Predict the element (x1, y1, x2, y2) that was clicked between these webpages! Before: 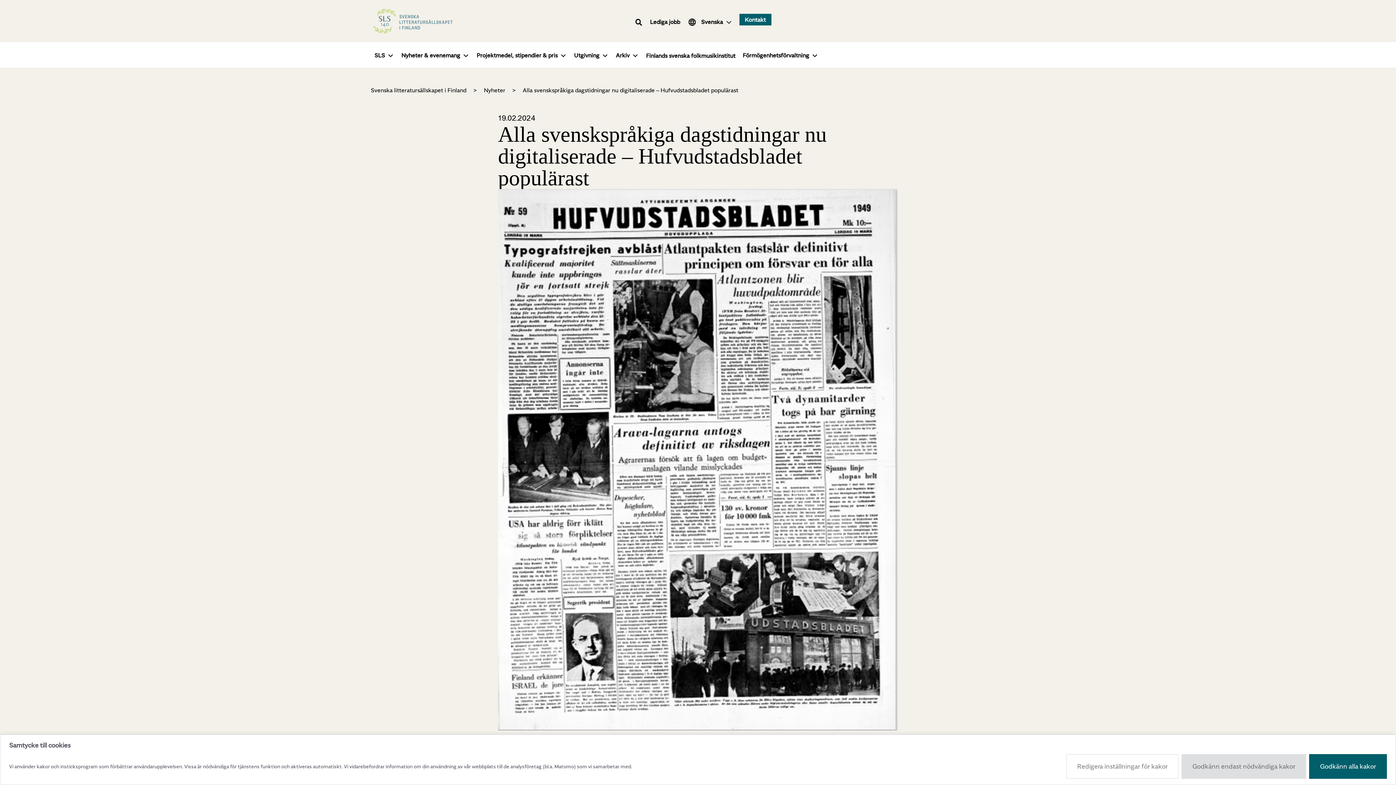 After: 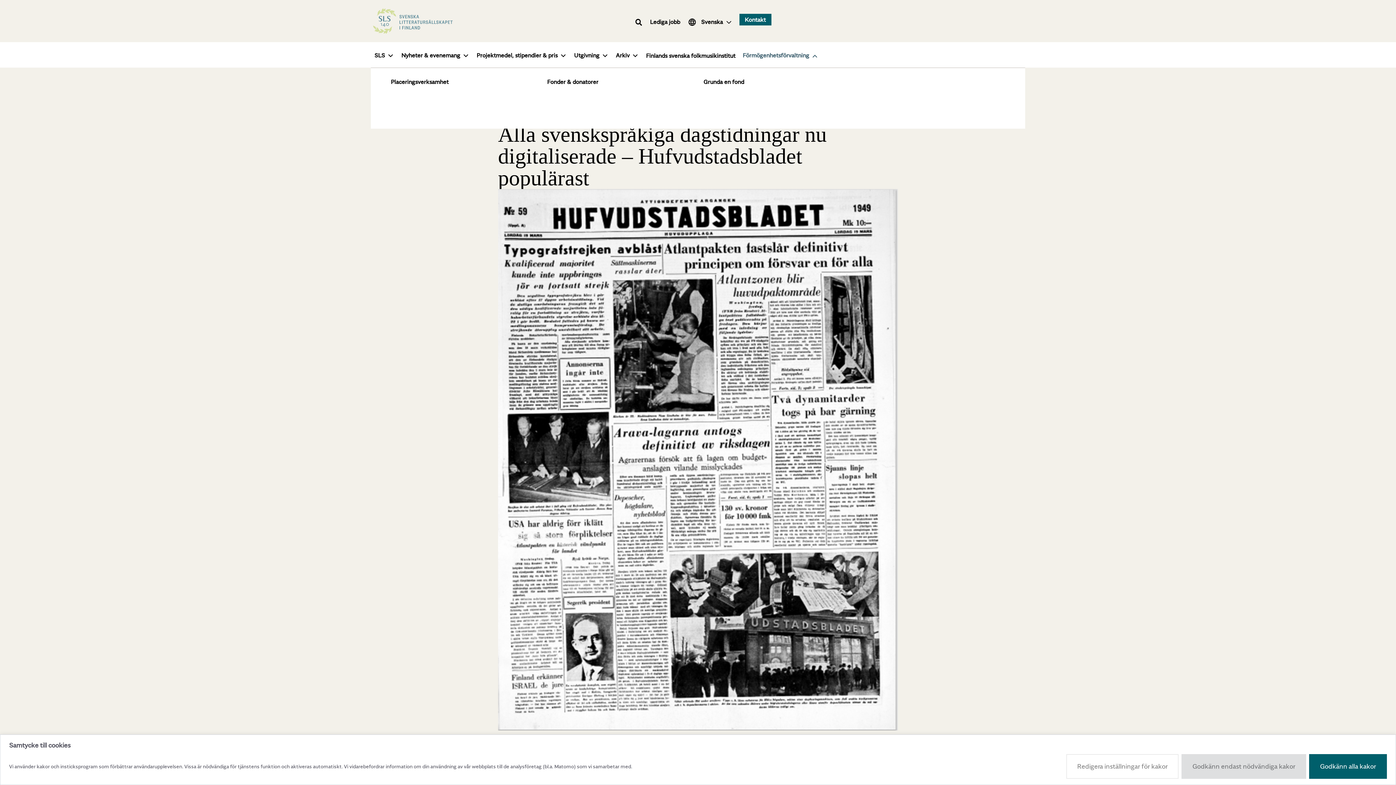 Action: label: Förmögenhetsförvaltning bbox: (739, 42, 822, 67)